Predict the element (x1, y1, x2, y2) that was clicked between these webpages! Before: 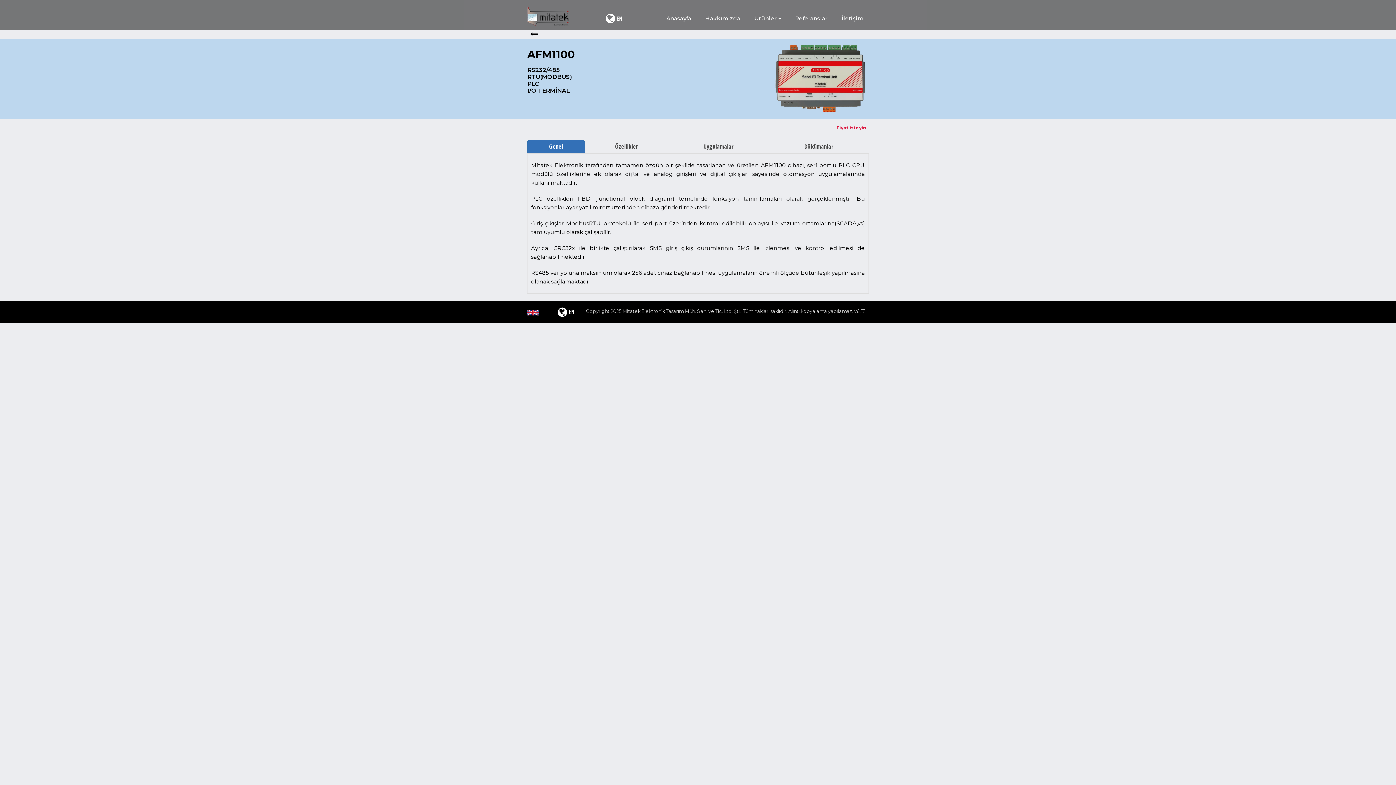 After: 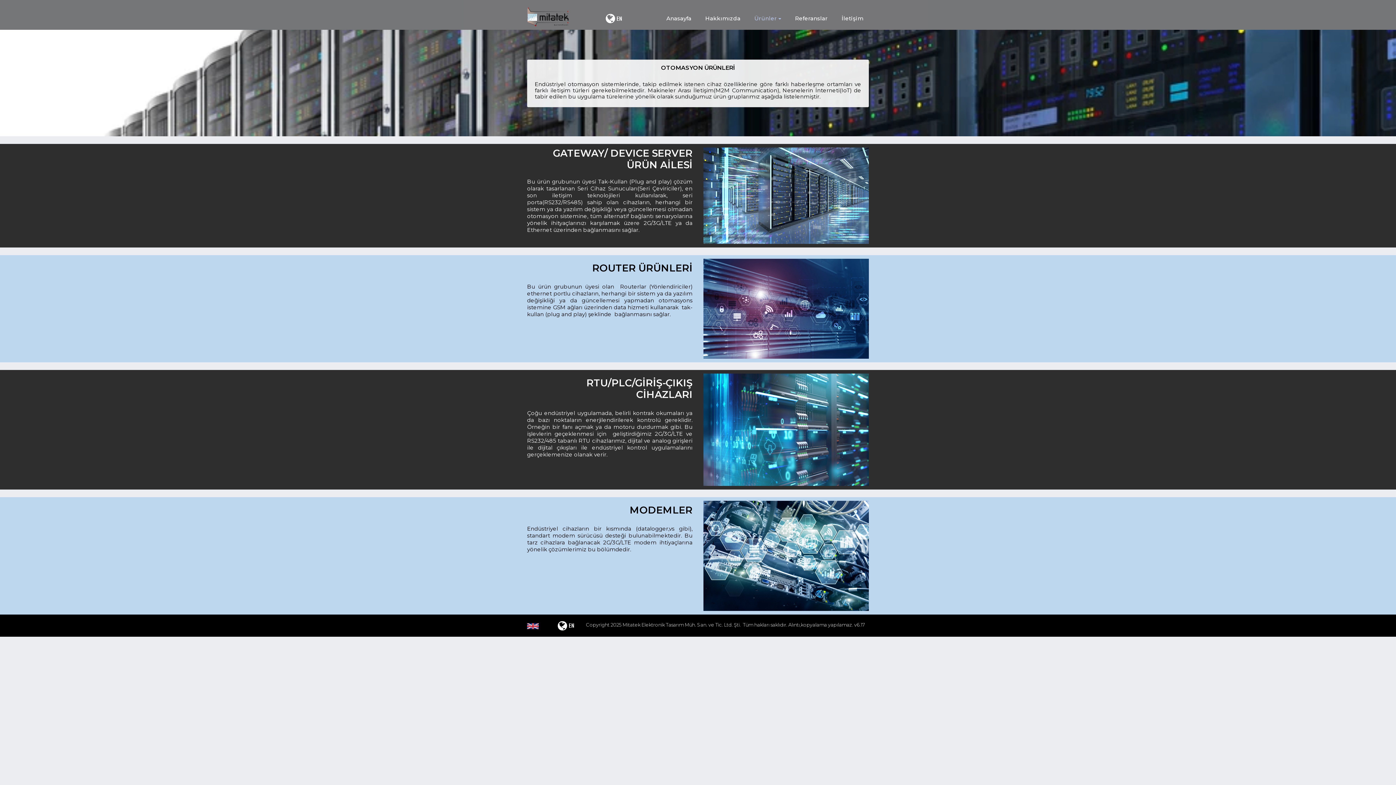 Action: bbox: (743, 9, 784, 27) label: Ürünler